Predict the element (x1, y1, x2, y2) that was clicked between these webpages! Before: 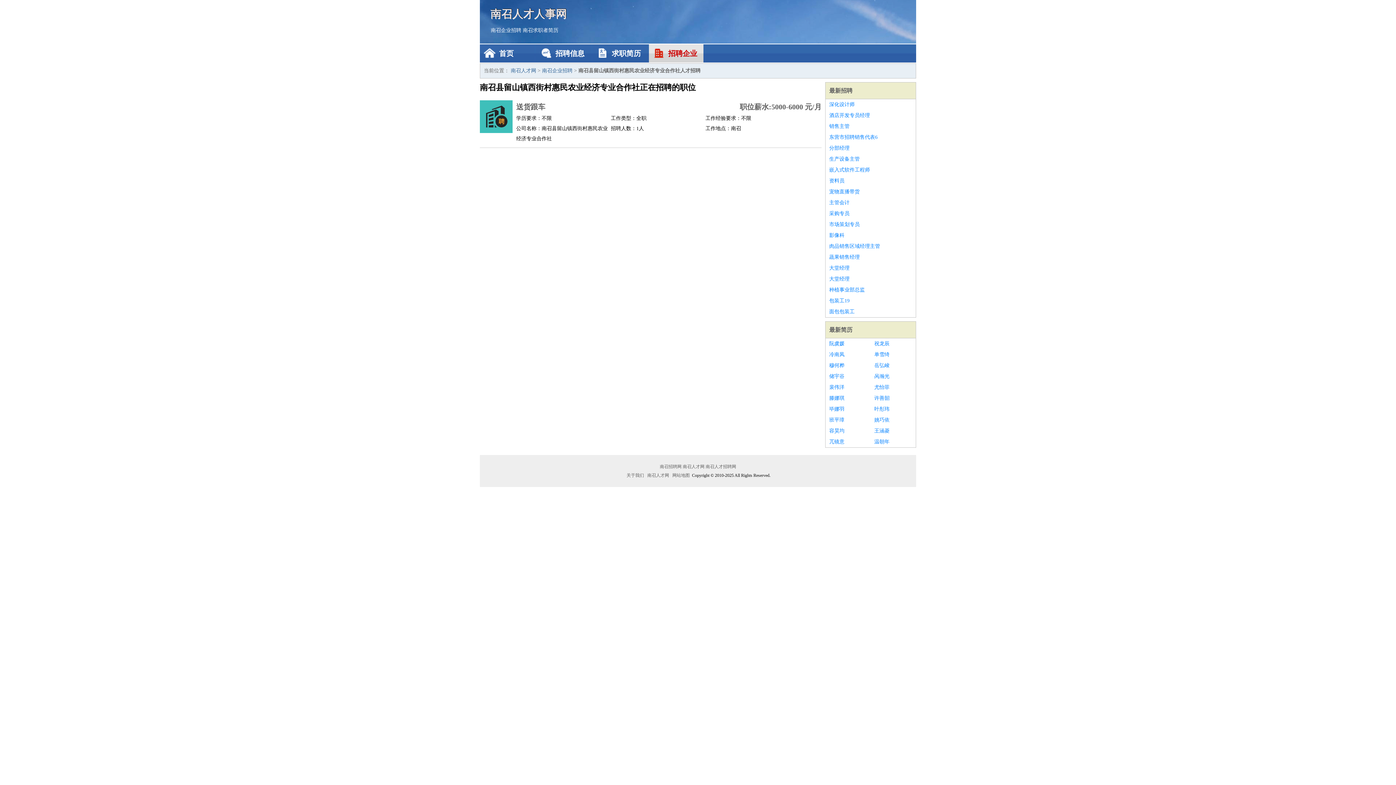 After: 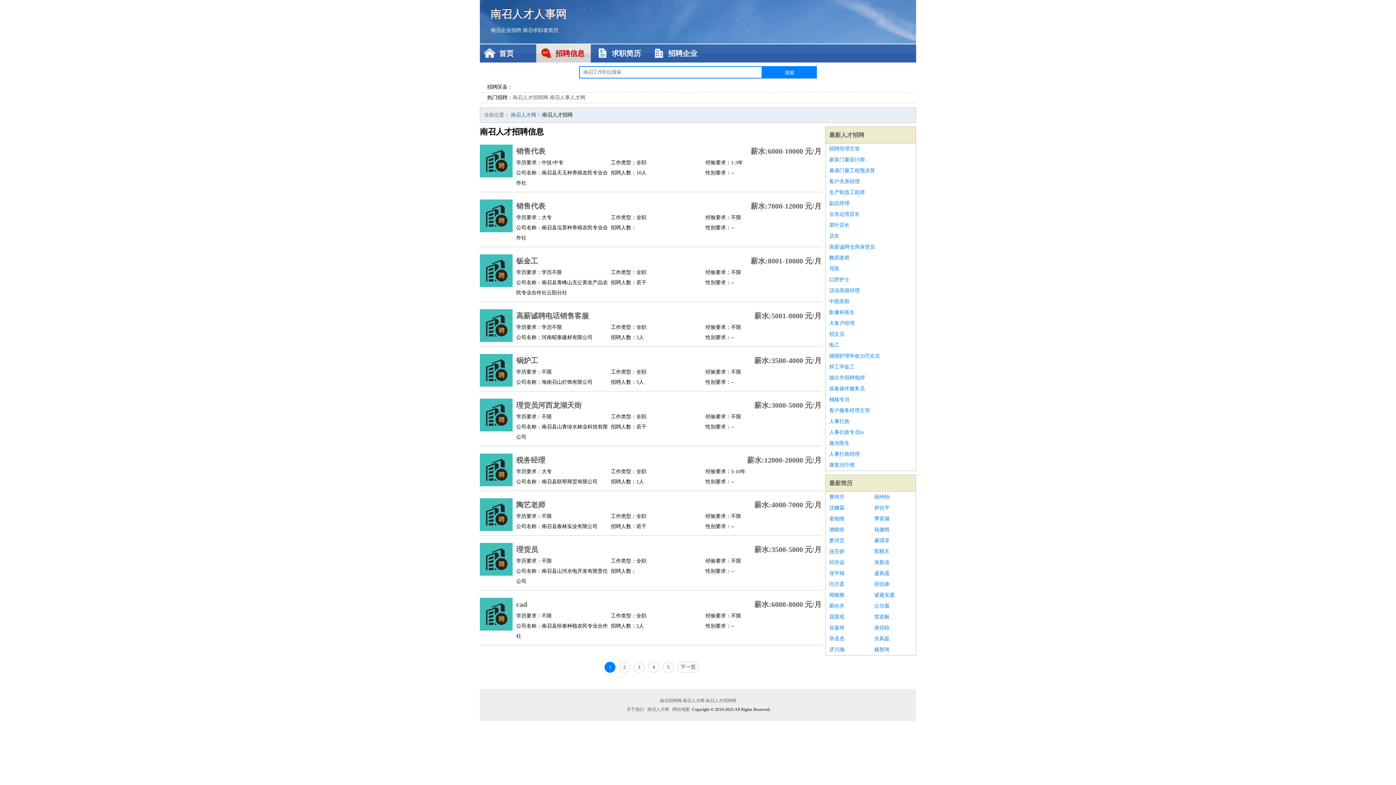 Action: bbox: (829, 87, 852, 93) label: 最新招聘